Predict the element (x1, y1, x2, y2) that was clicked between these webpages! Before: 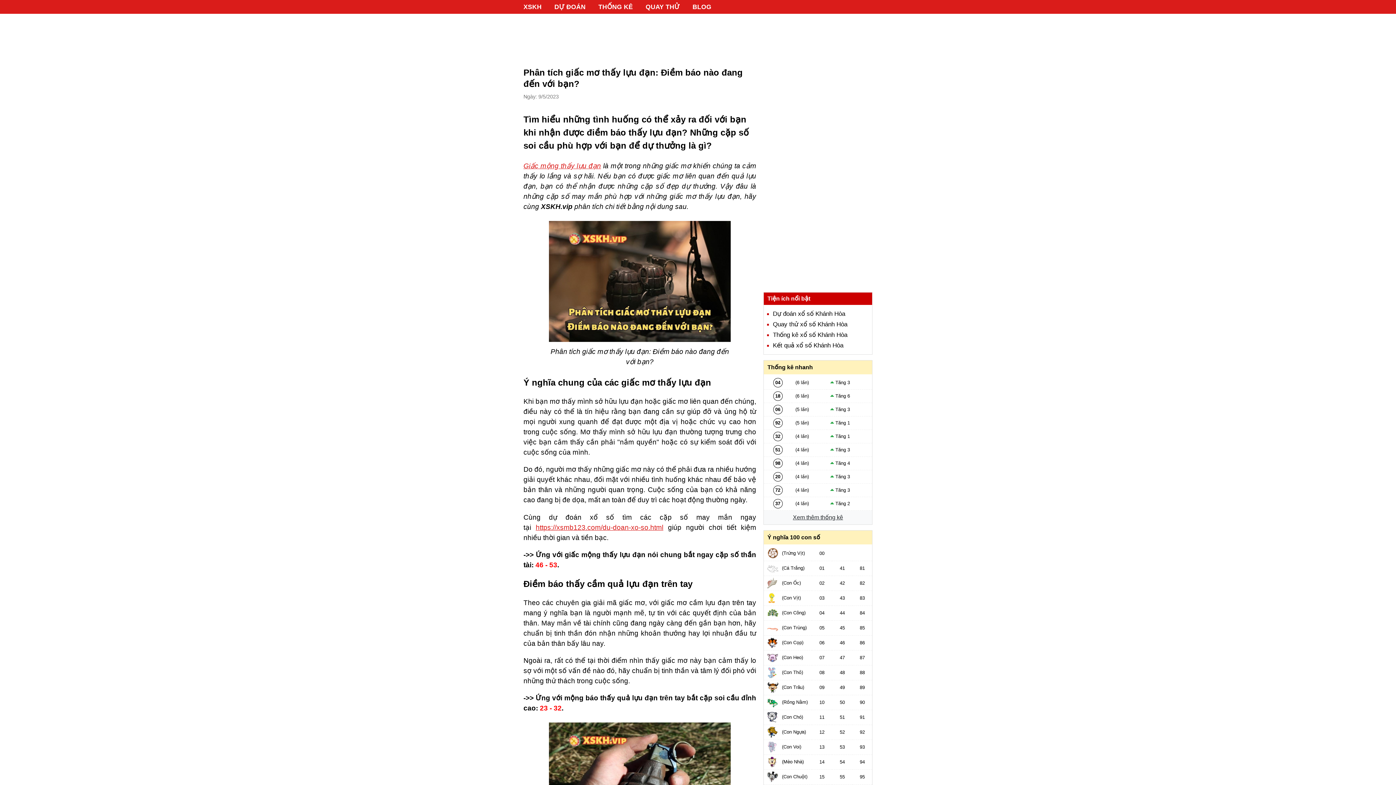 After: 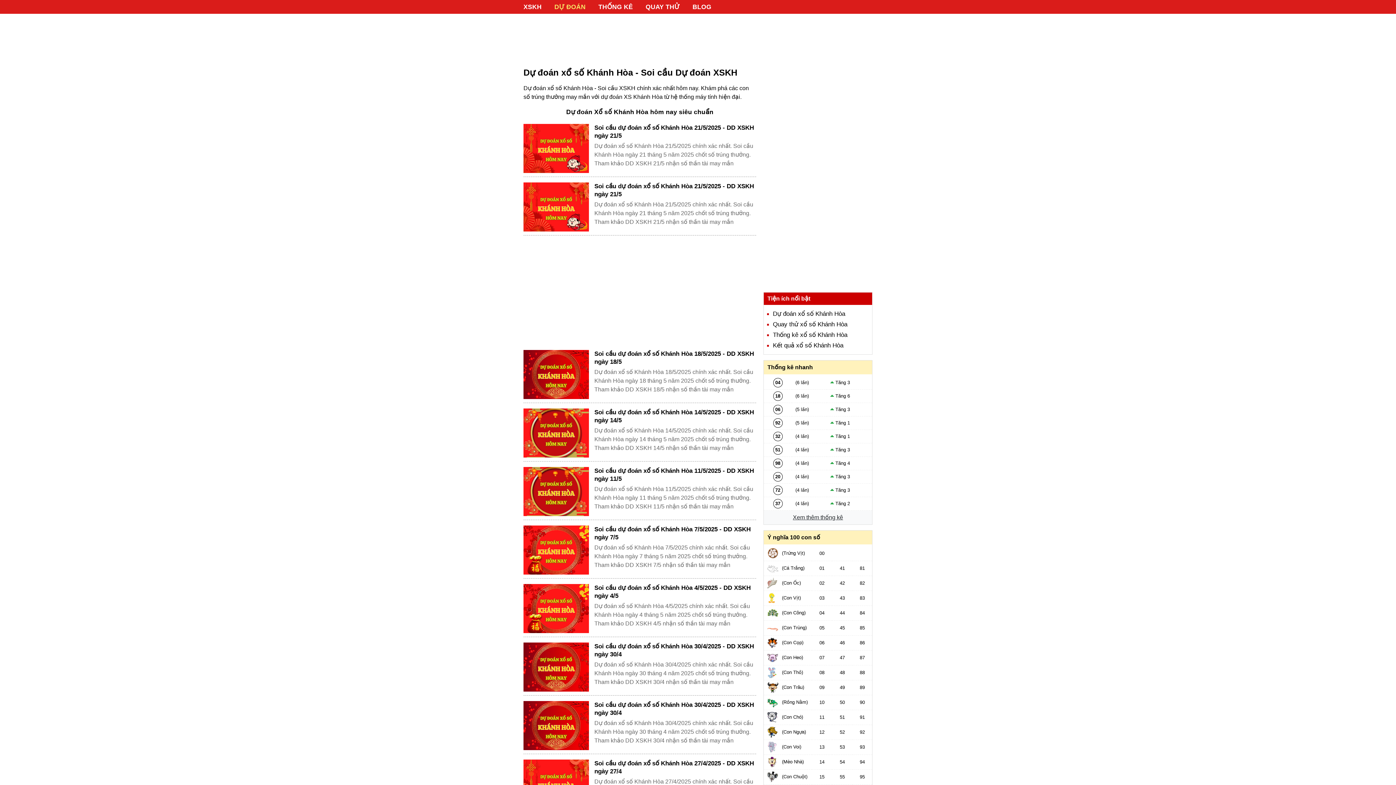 Action: label: Dự đoán xổ số Khánh Hòa bbox: (773, 310, 845, 317)